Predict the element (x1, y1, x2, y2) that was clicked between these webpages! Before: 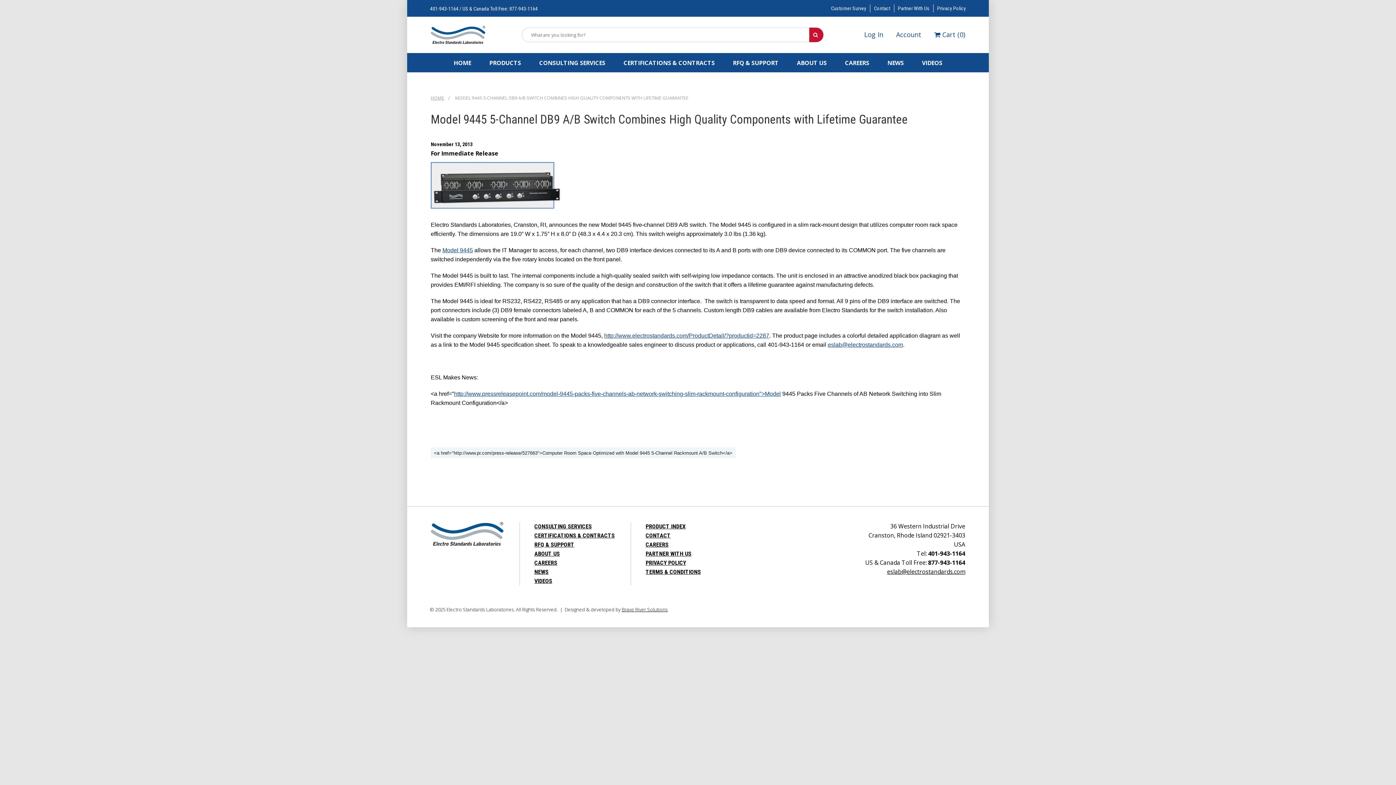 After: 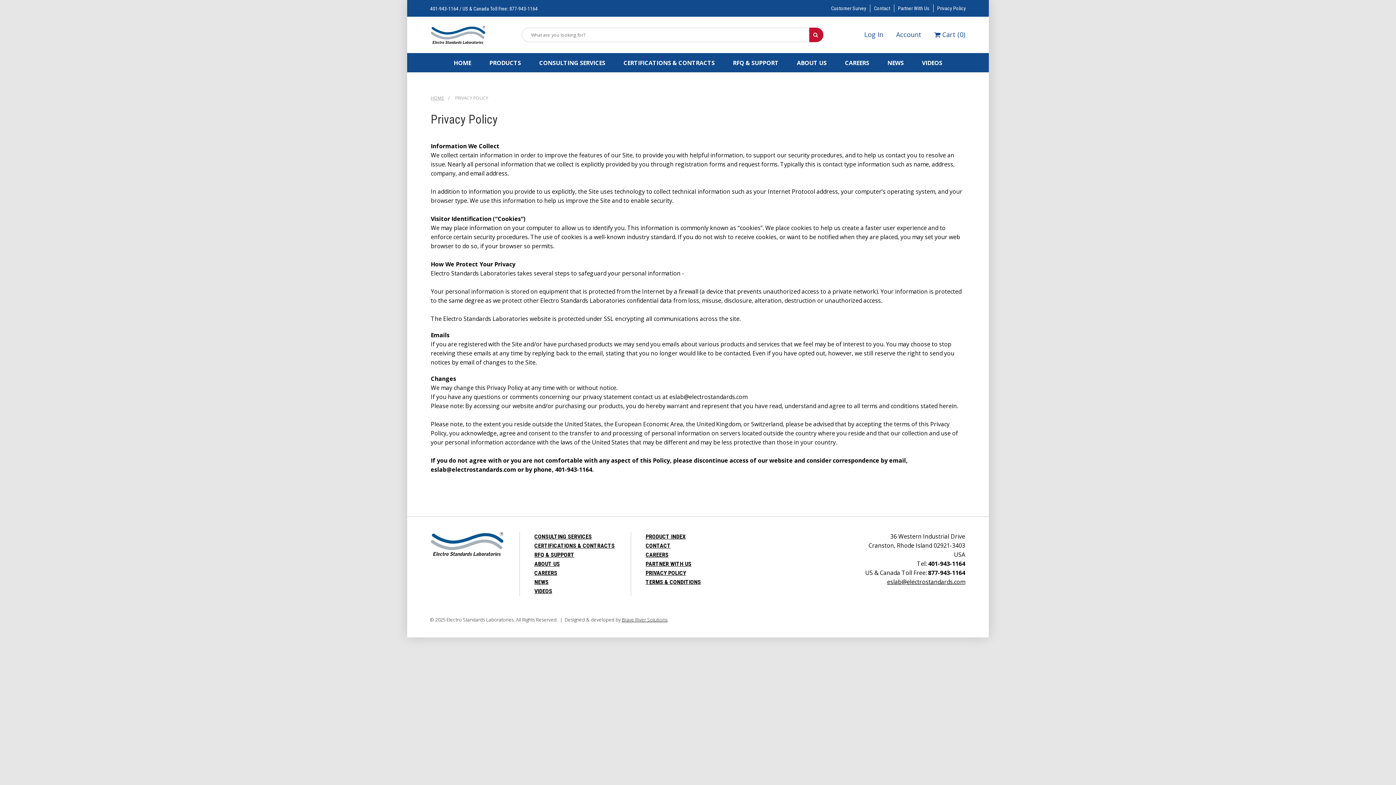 Action: bbox: (937, 5, 966, 11) label: Privacy Policy